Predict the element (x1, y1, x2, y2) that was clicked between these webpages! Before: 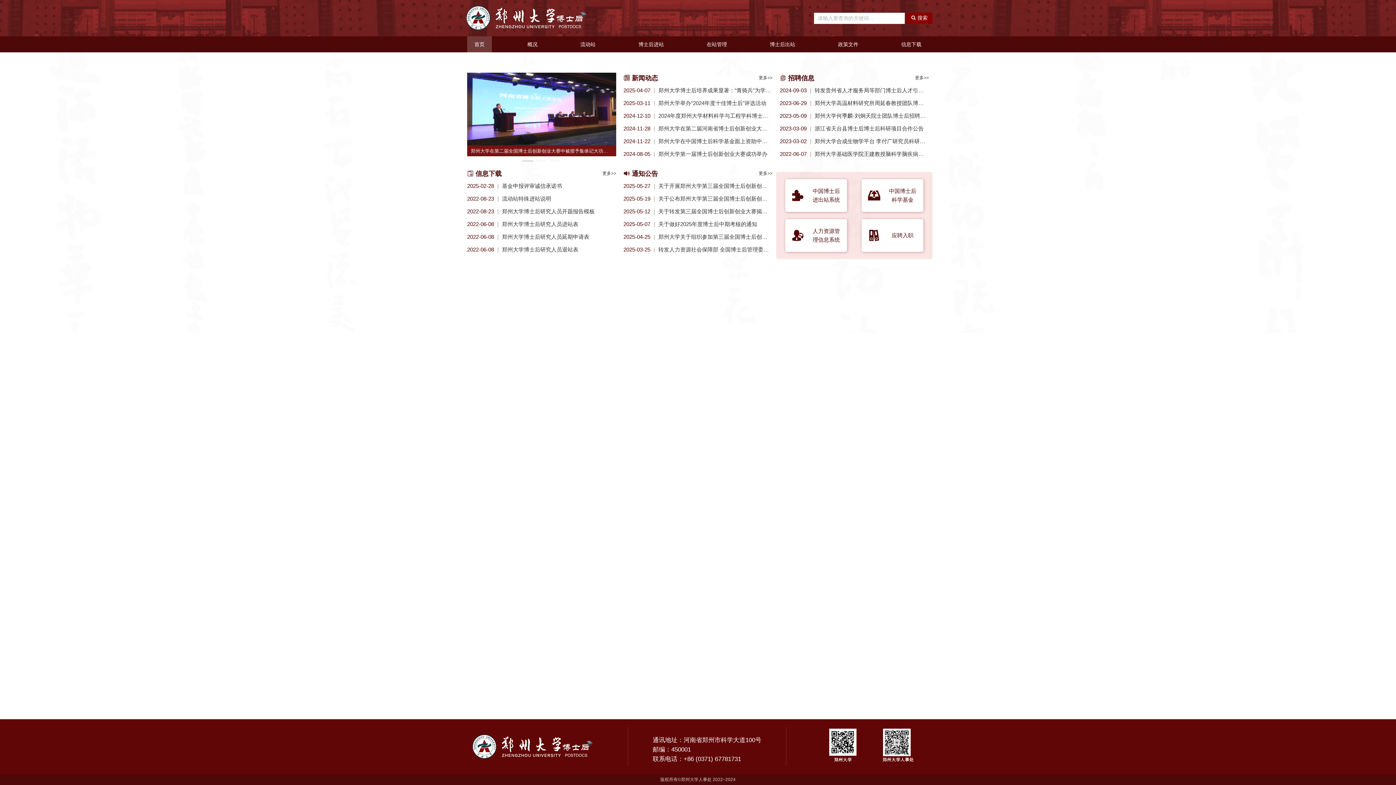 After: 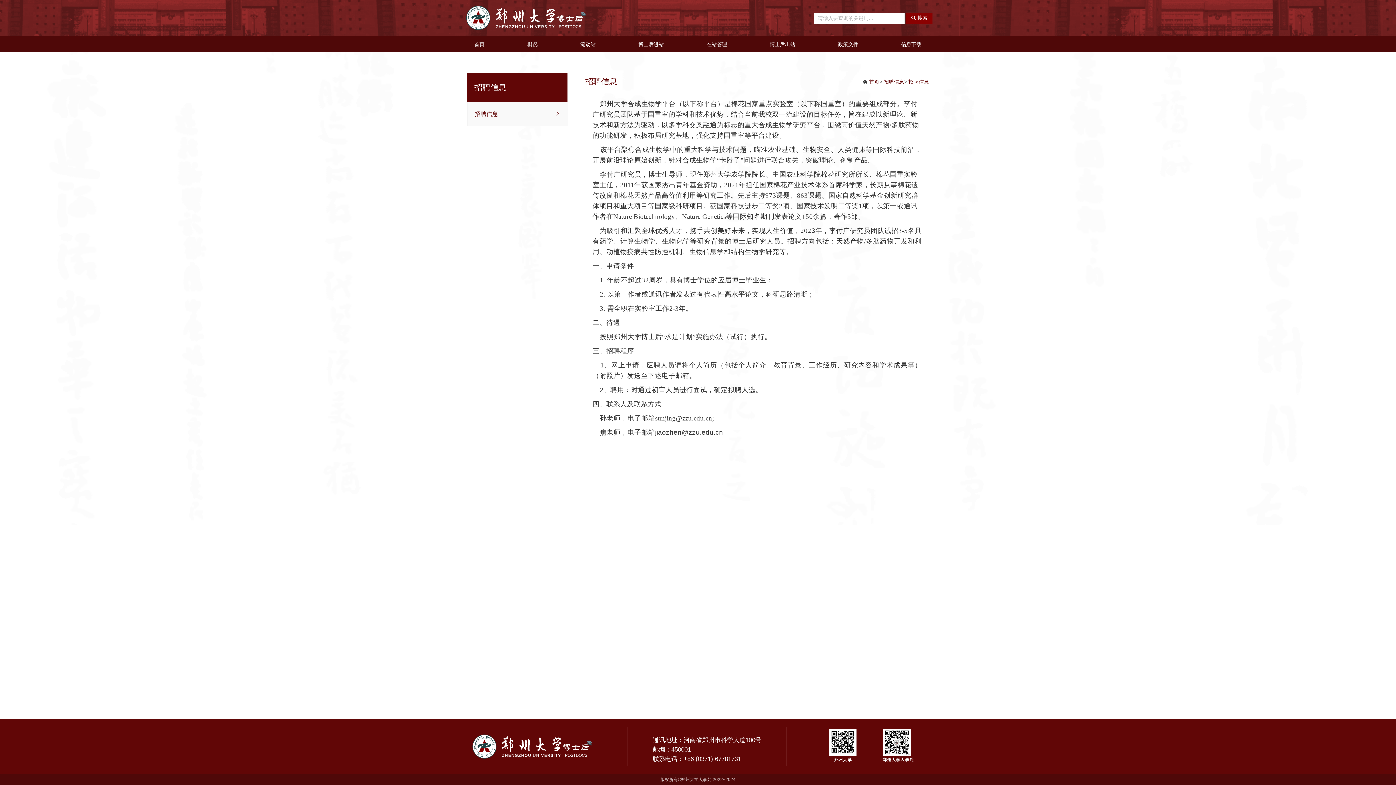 Action: label: 2023-03-02 | 郑州大学合成生物学平台 李付广研究员科研团队博士后招聘启事 bbox: (779, 138, 969, 144)